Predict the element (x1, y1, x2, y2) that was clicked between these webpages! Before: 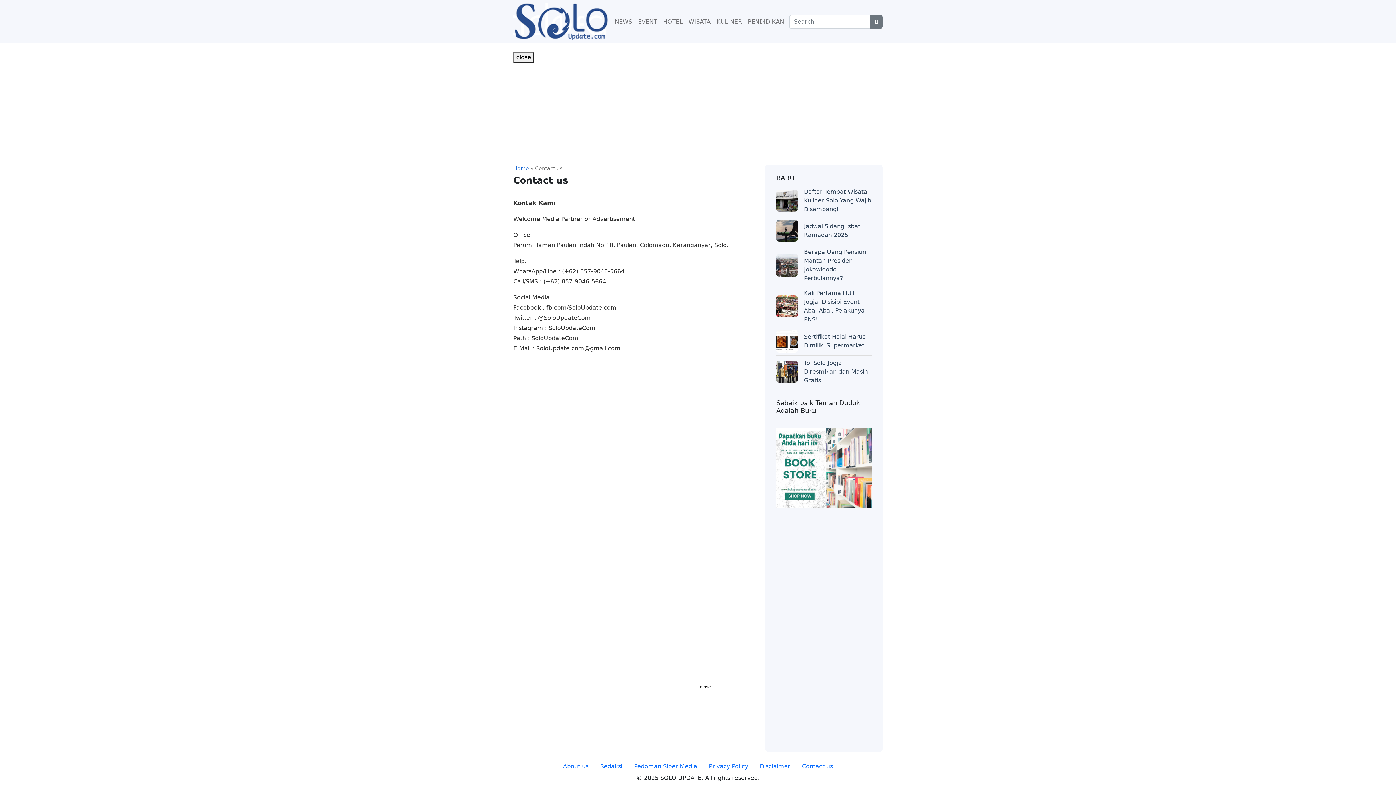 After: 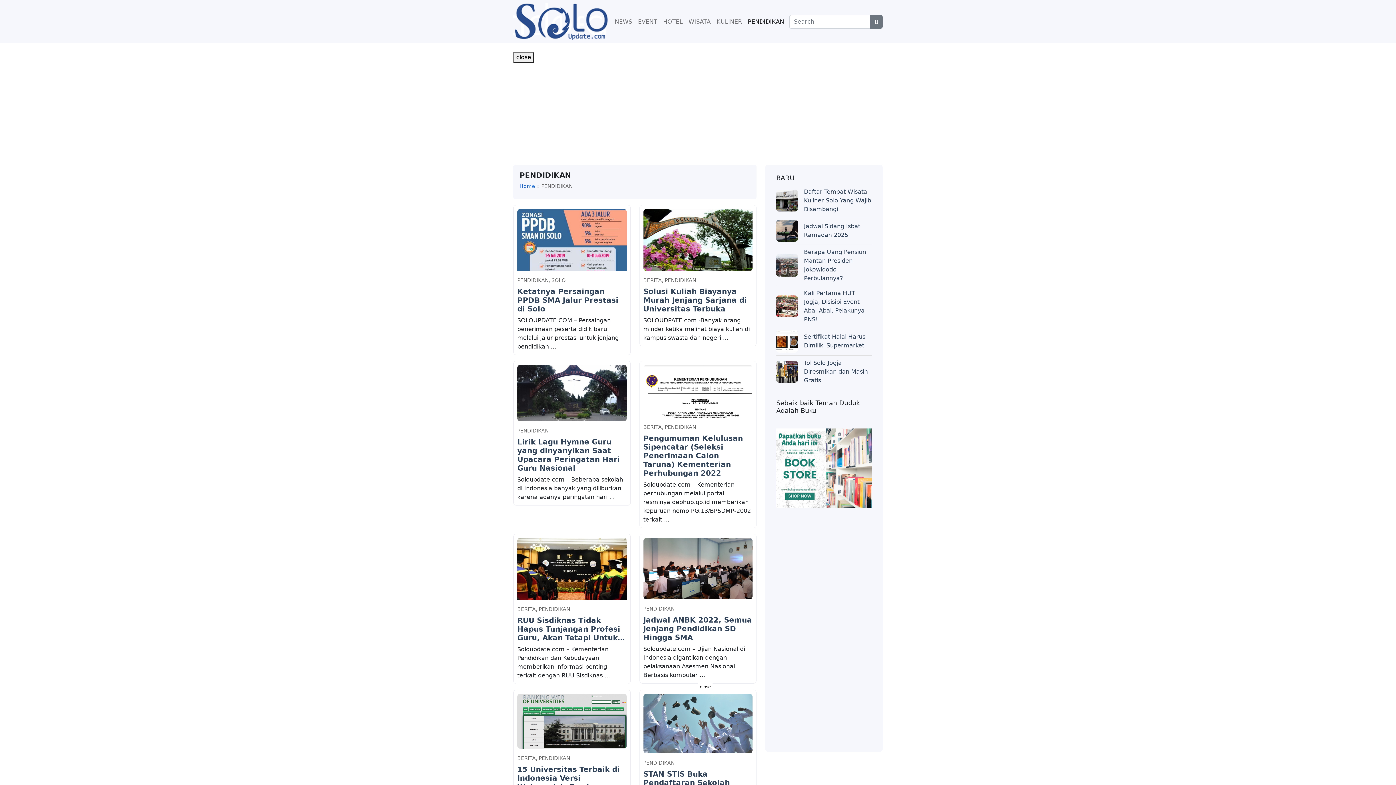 Action: bbox: (745, 14, 787, 28) label: PENDIDIKAN